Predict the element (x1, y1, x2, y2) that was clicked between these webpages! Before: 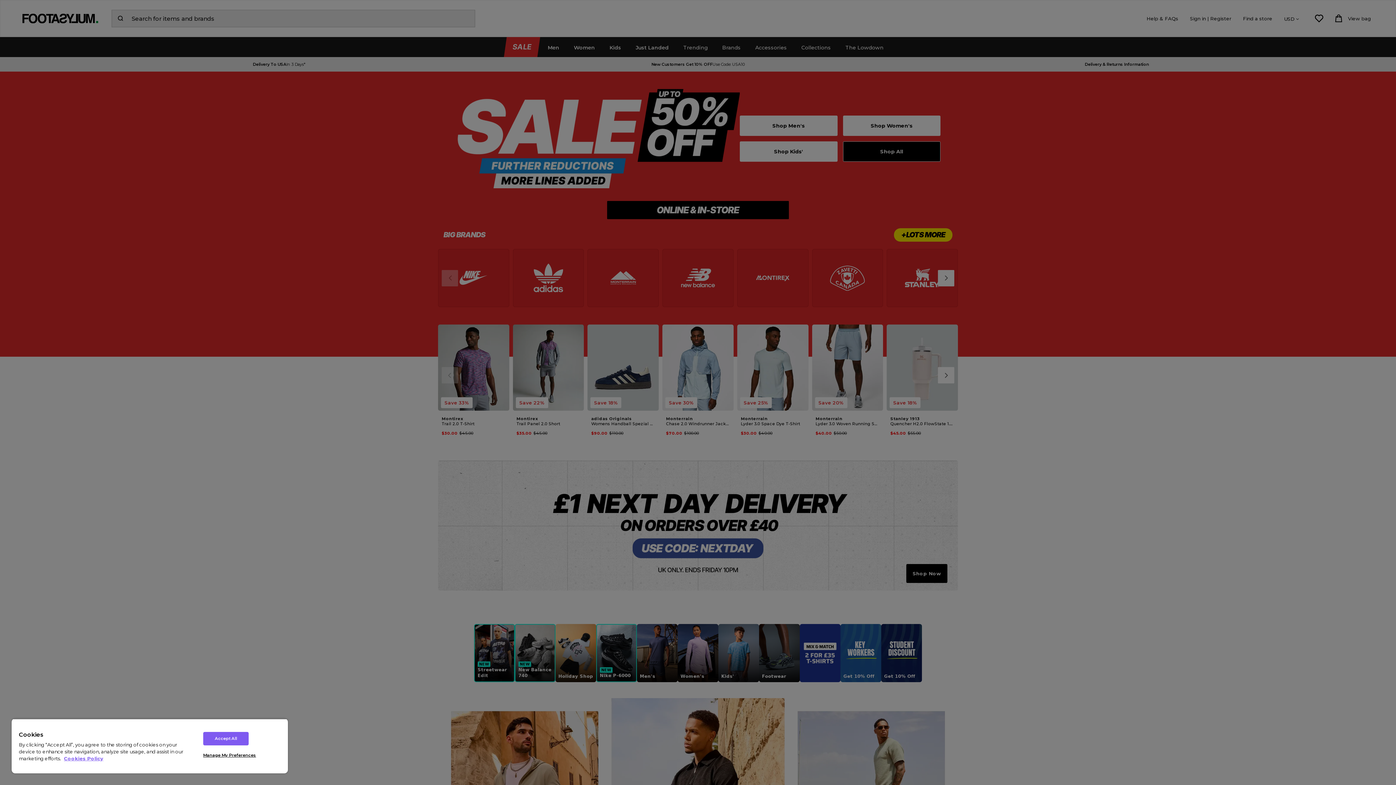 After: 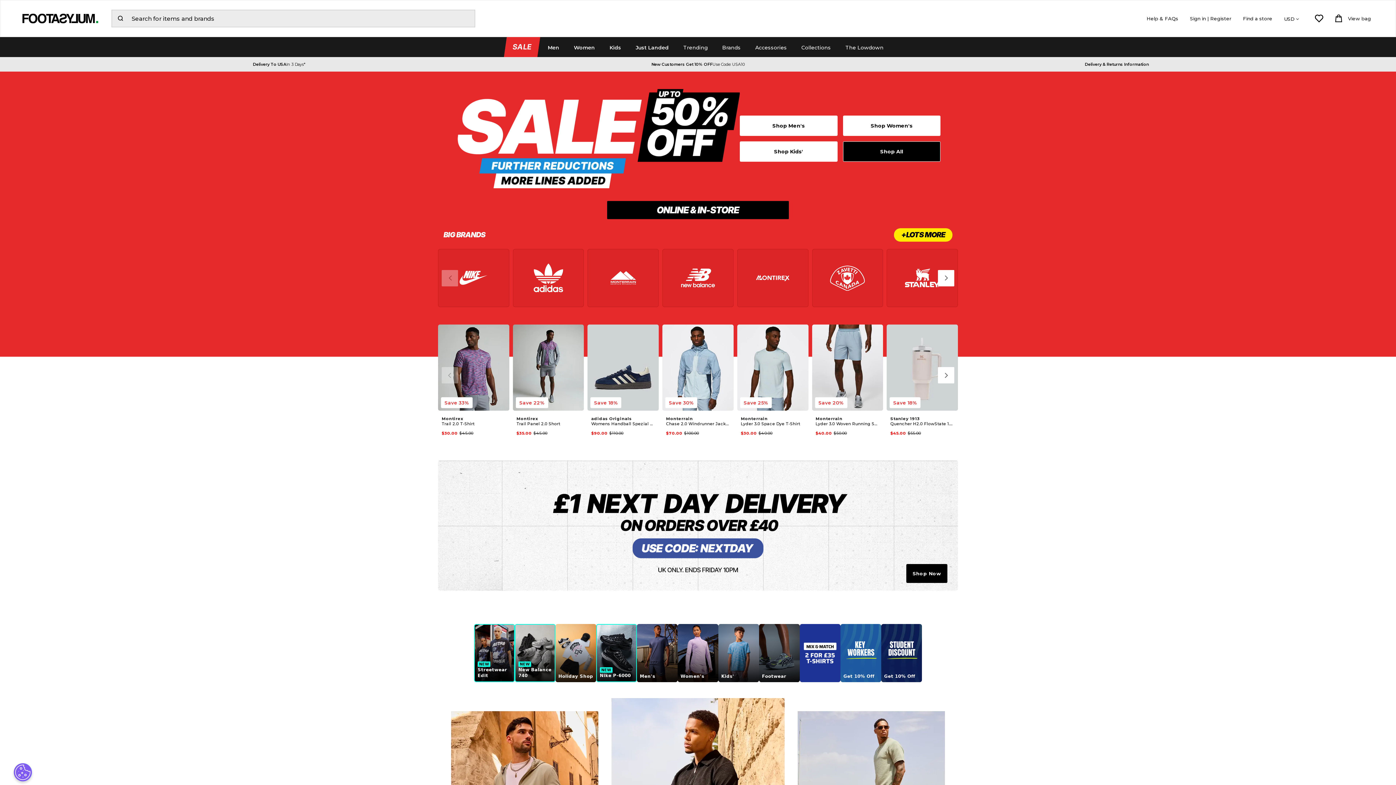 Action: bbox: (203, 732, 248, 745) label: Accept All